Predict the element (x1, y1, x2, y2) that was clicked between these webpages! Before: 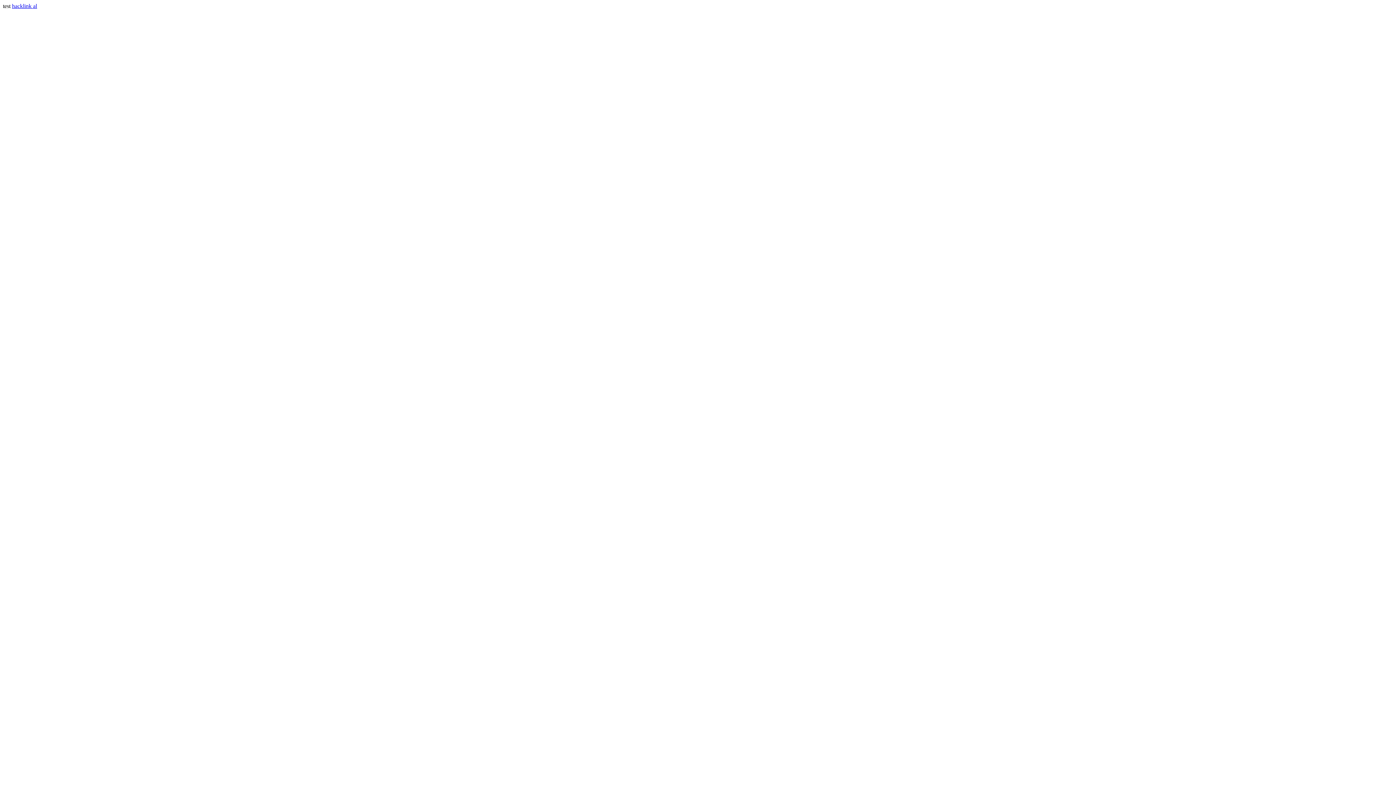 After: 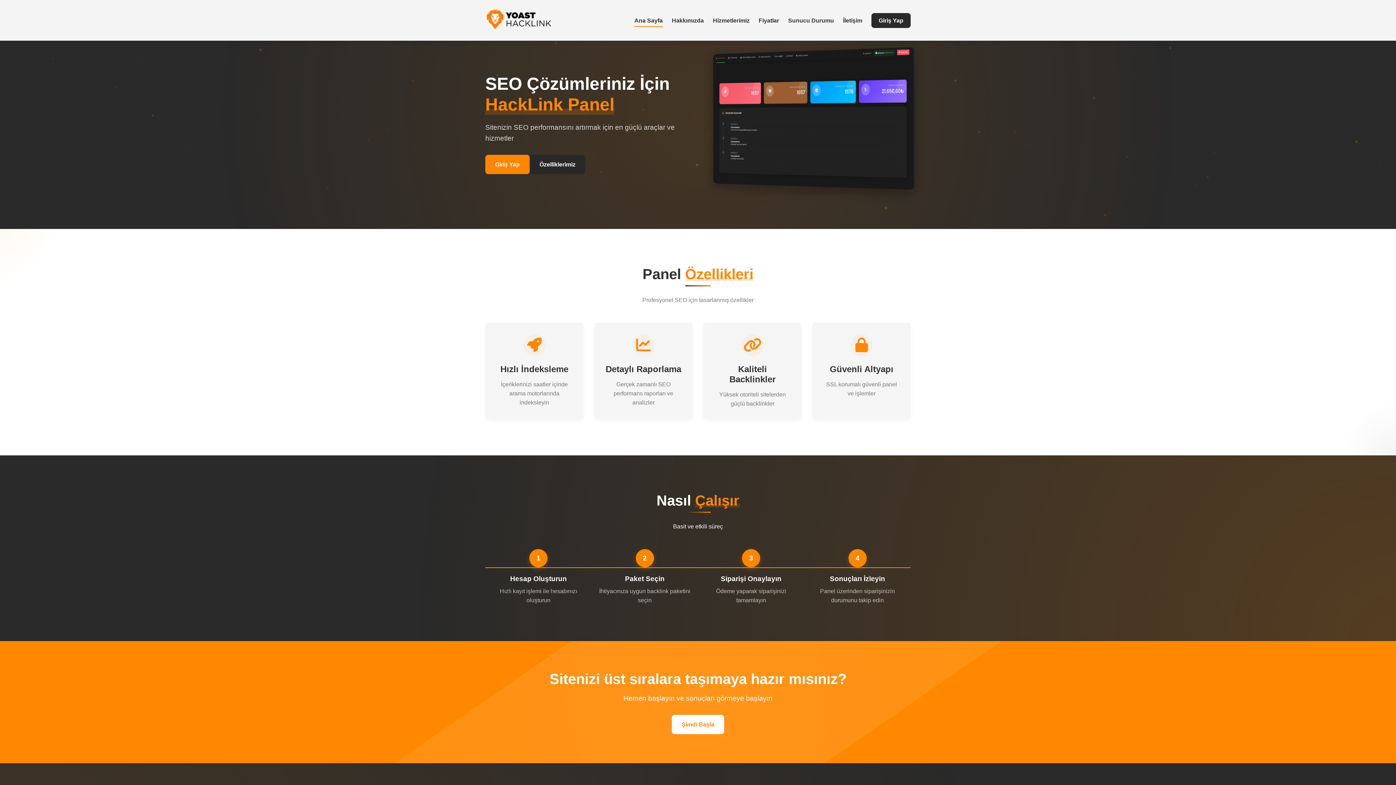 Action: bbox: (12, 2, 37, 9) label: hacklink al